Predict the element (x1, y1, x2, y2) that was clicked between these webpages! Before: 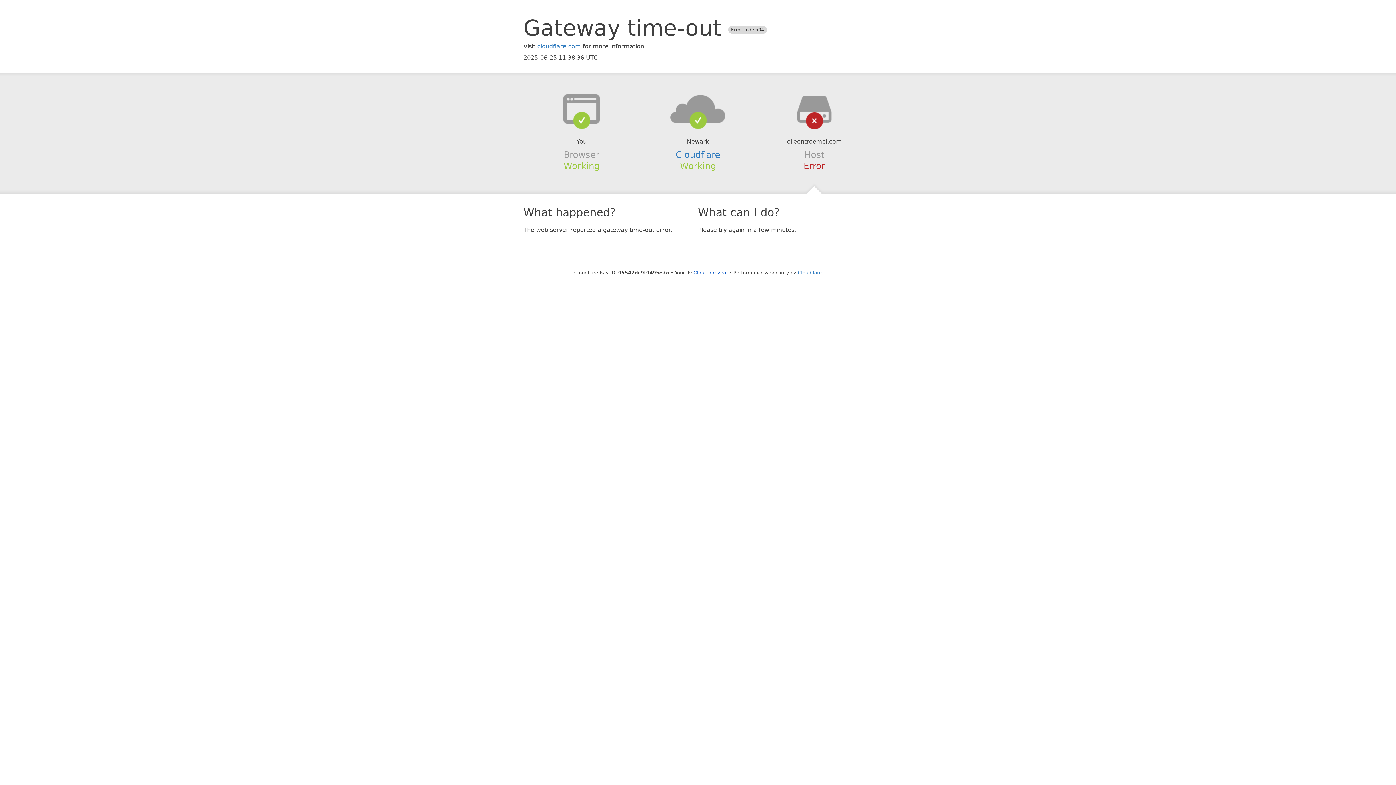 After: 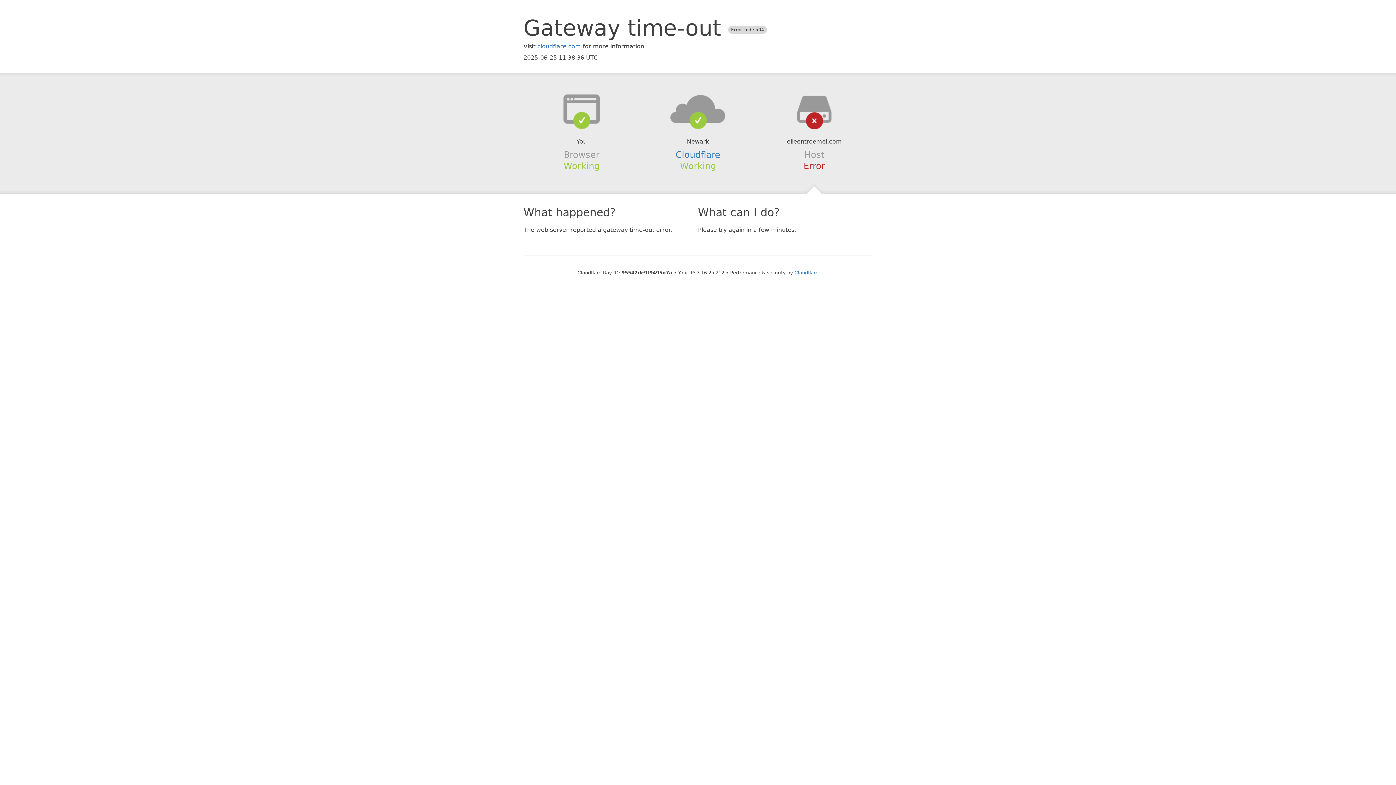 Action: bbox: (693, 270, 727, 275) label: Click to reveal